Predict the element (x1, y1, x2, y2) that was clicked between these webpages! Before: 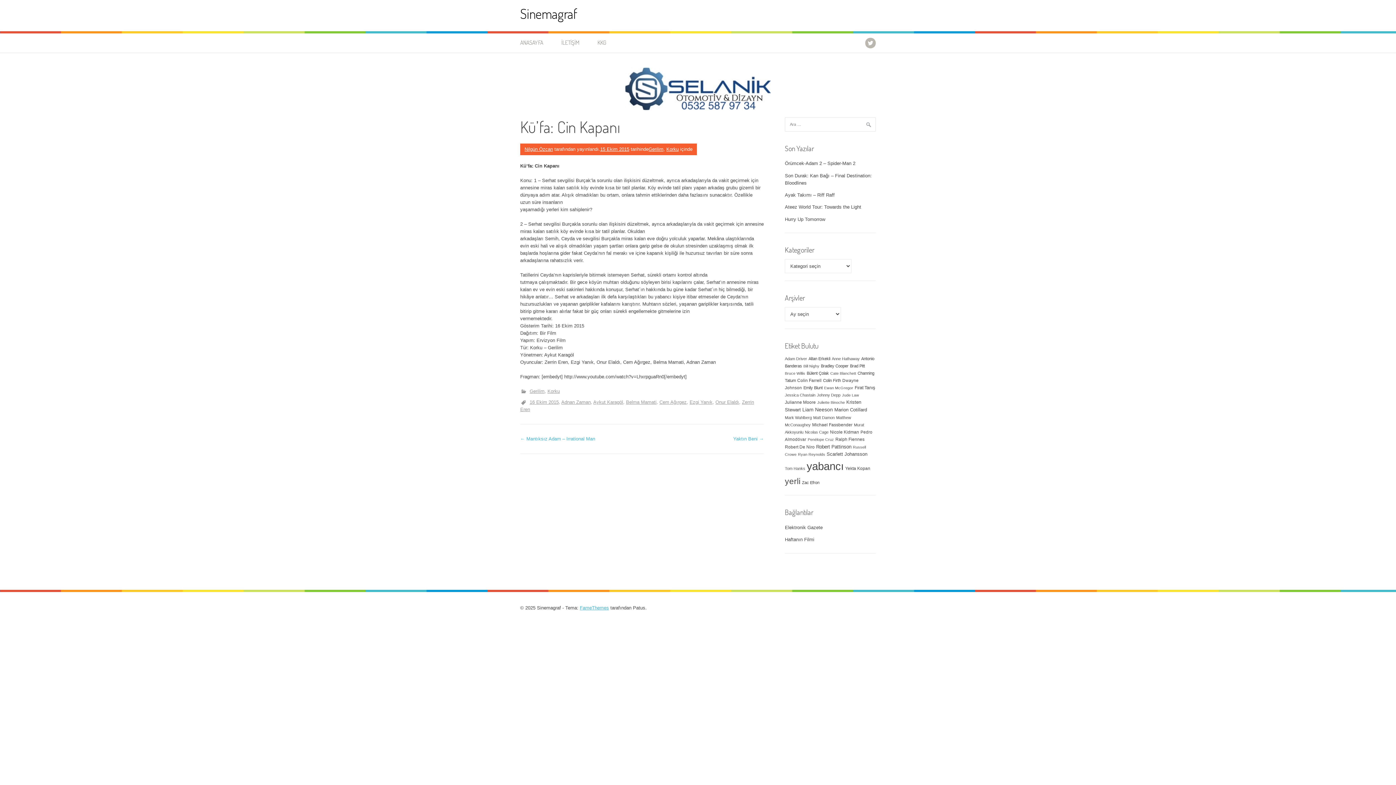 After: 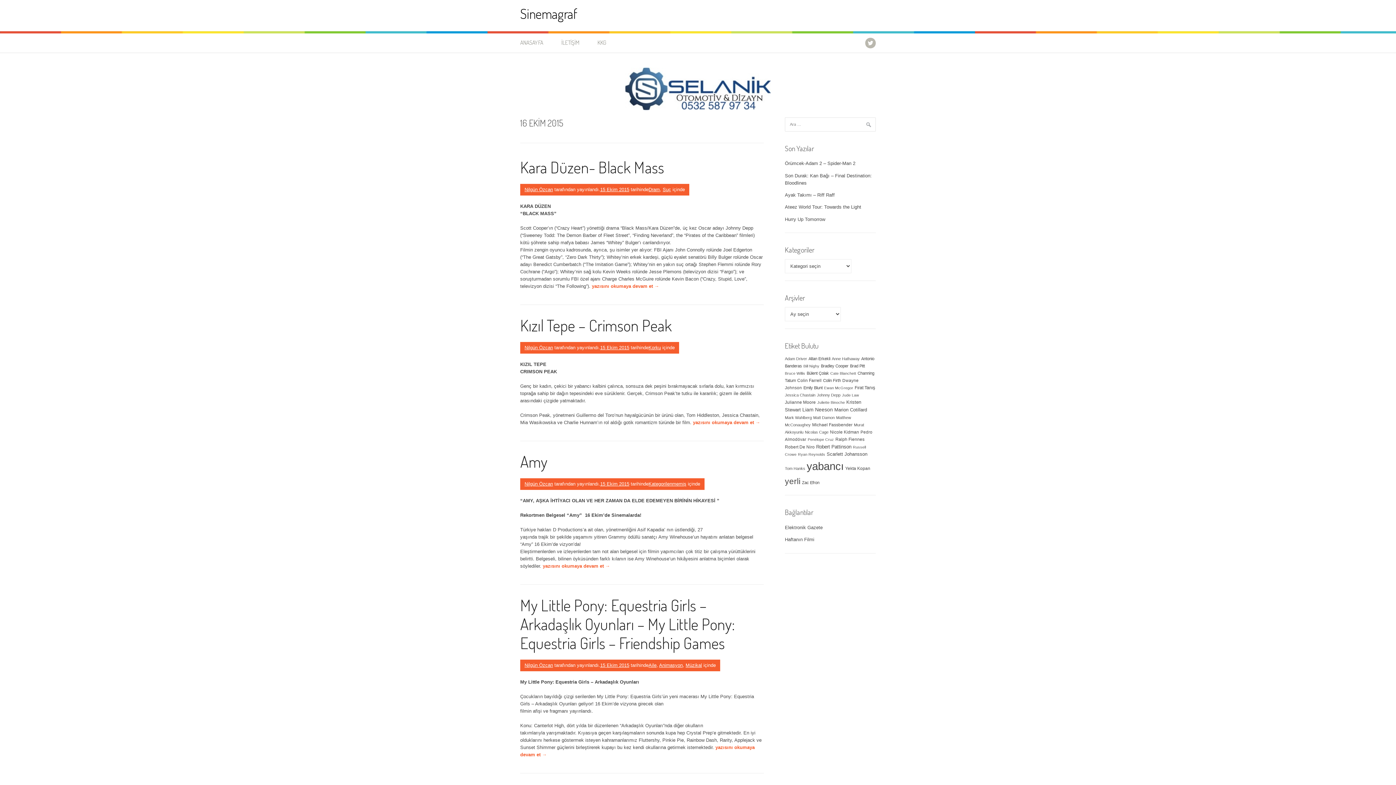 Action: label: 16 Ekim 2015 bbox: (529, 399, 558, 404)